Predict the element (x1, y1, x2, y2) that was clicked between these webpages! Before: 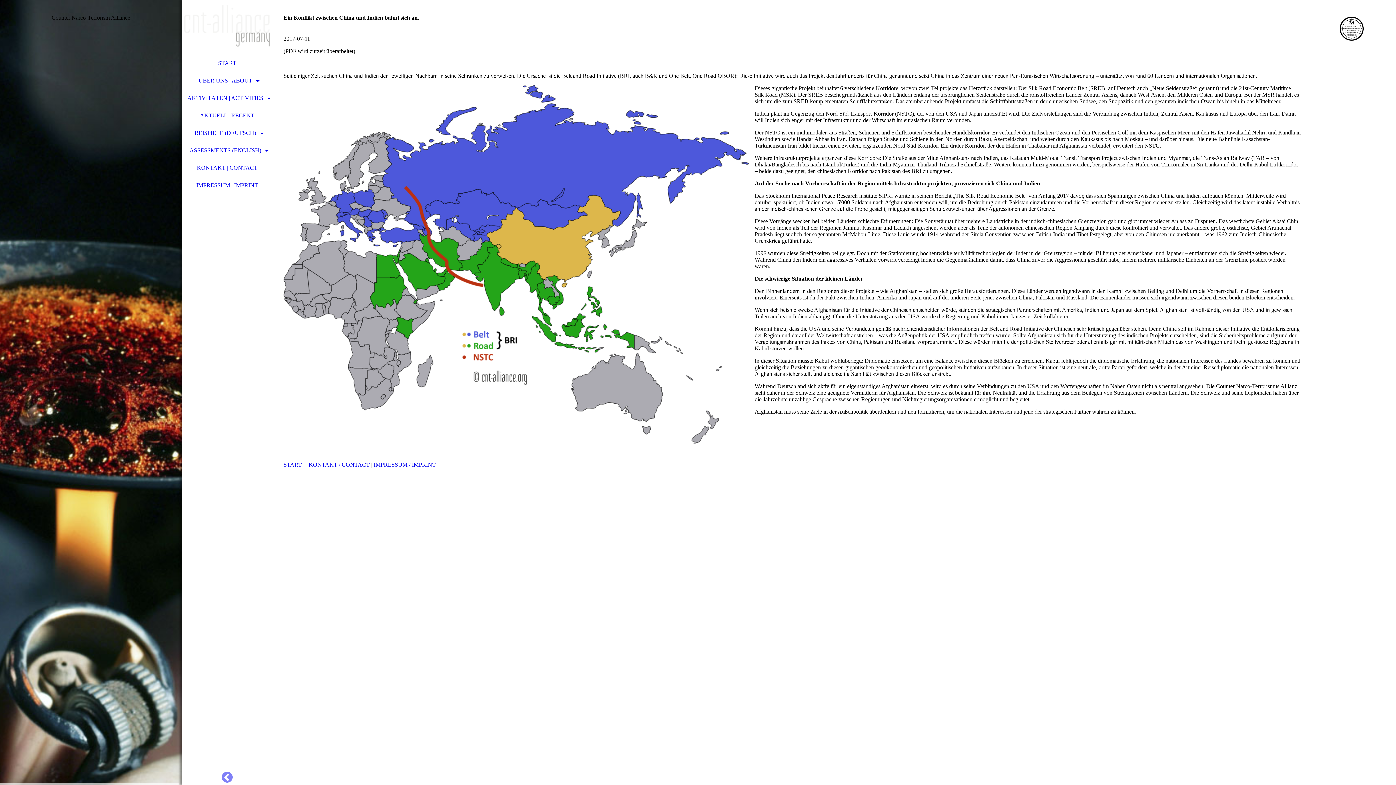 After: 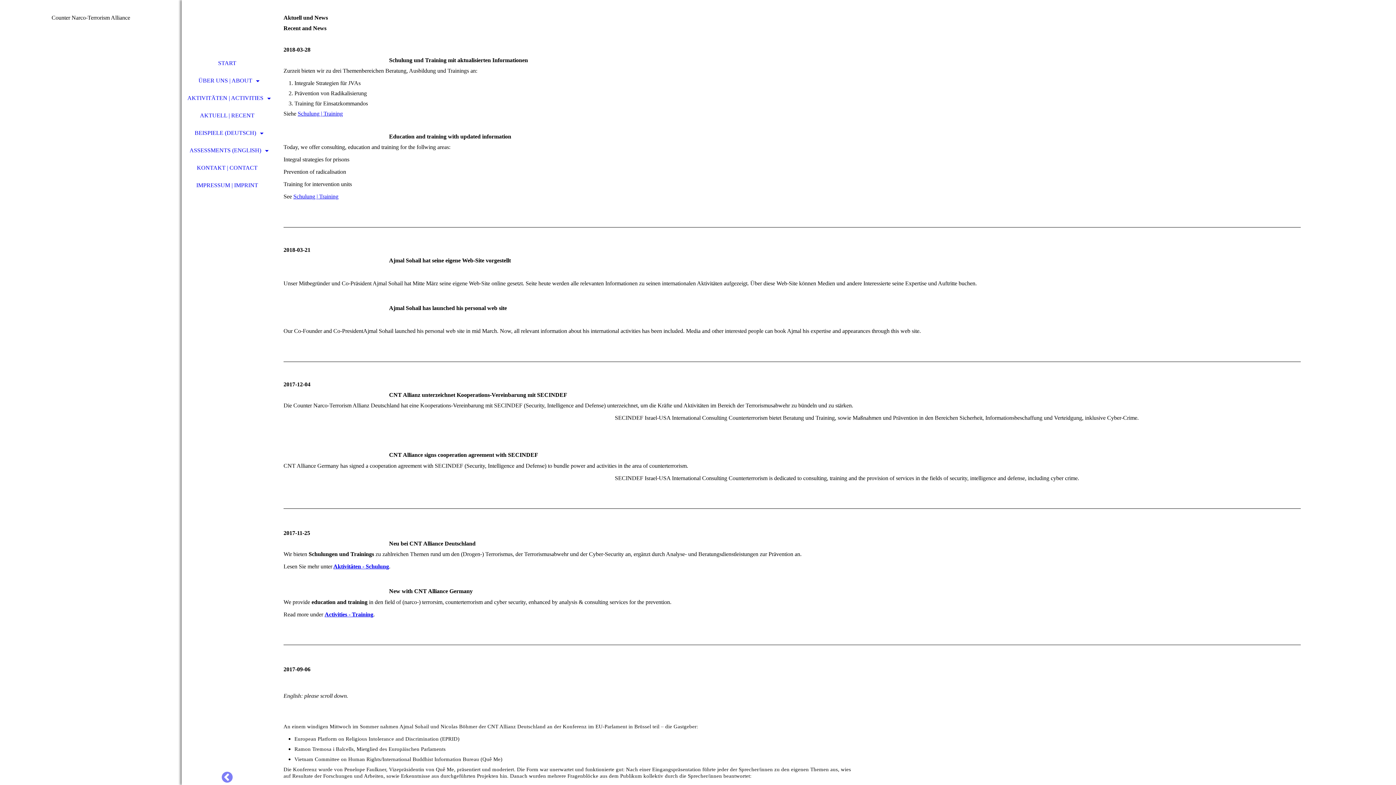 Action: label: AKTUELL | RECENT bbox: (181, 106, 272, 124)